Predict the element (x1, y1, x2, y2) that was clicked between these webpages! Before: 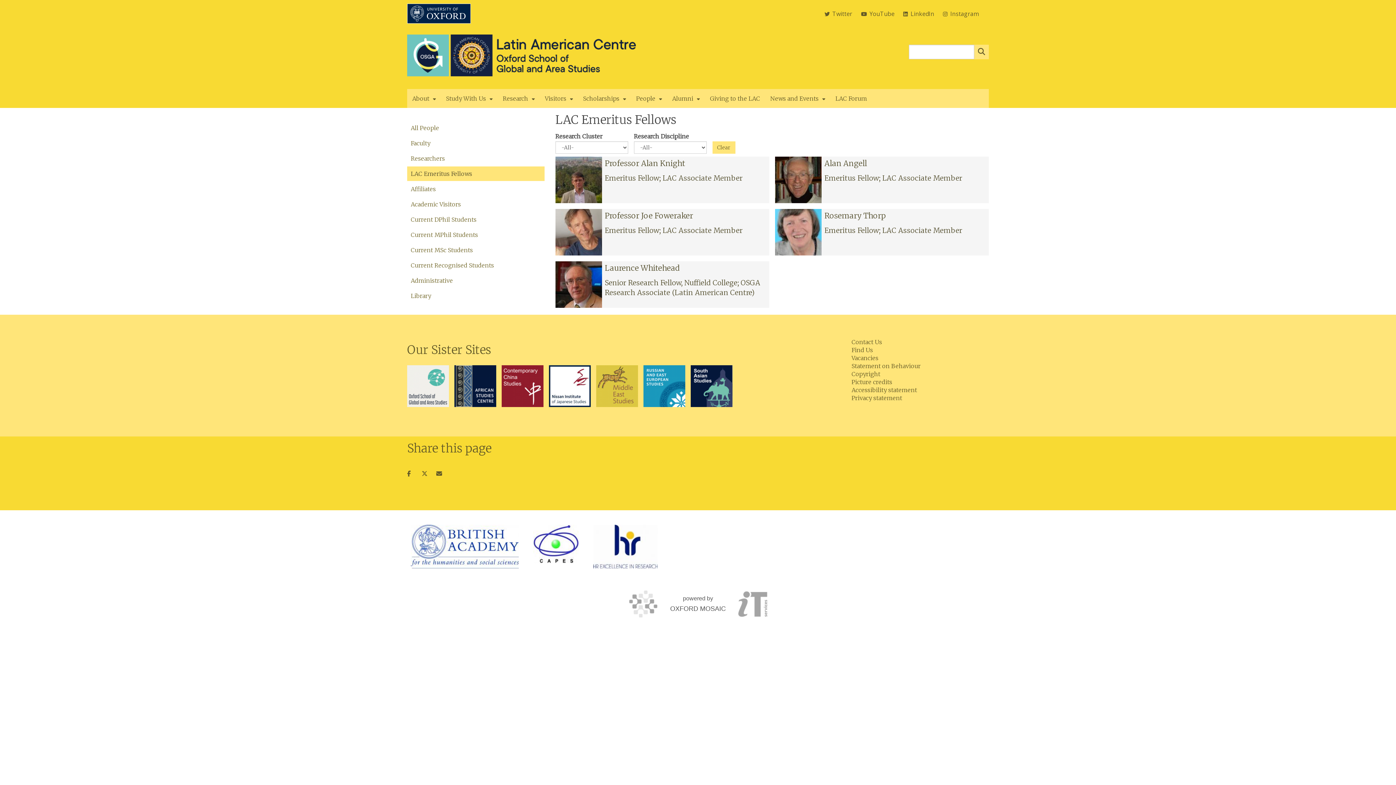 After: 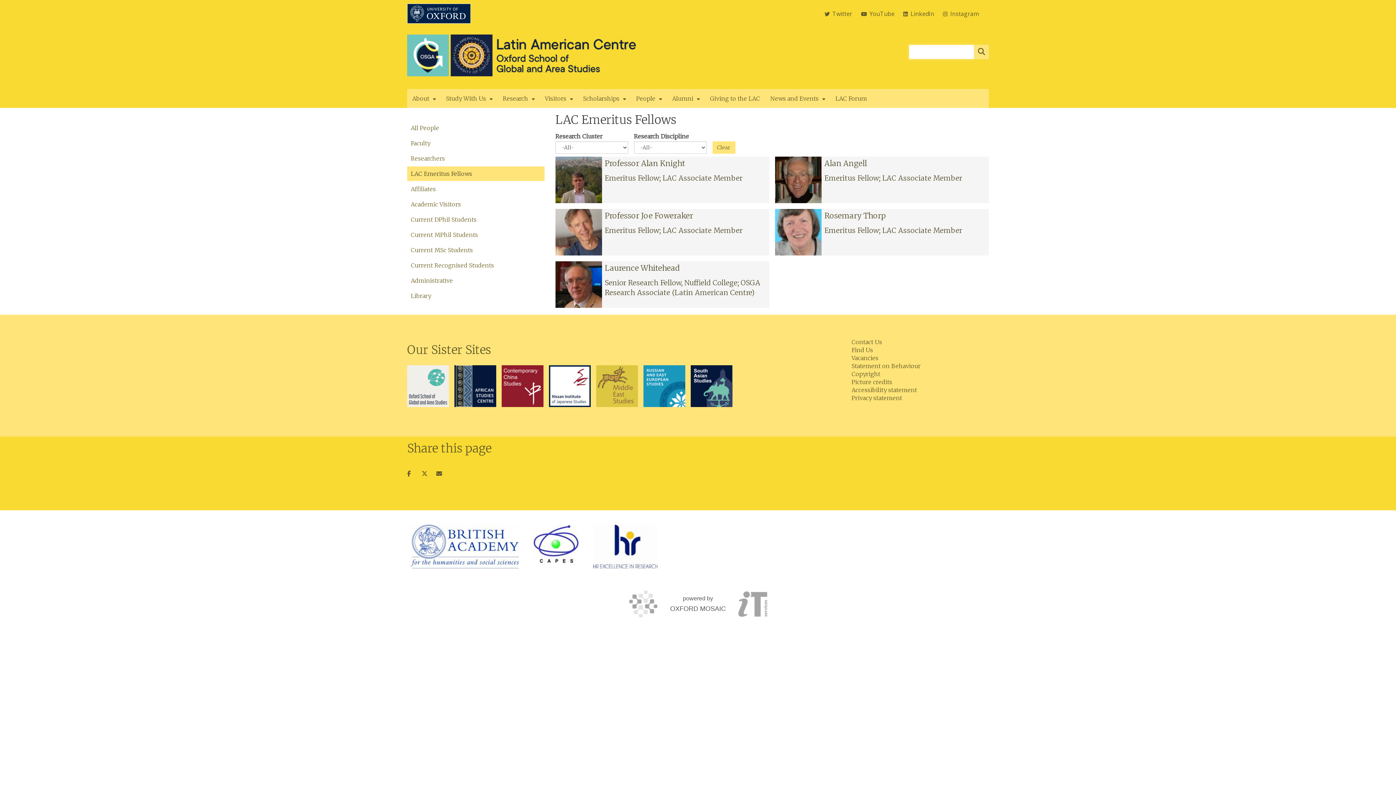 Action: label: Search bbox: (974, 44, 989, 59)